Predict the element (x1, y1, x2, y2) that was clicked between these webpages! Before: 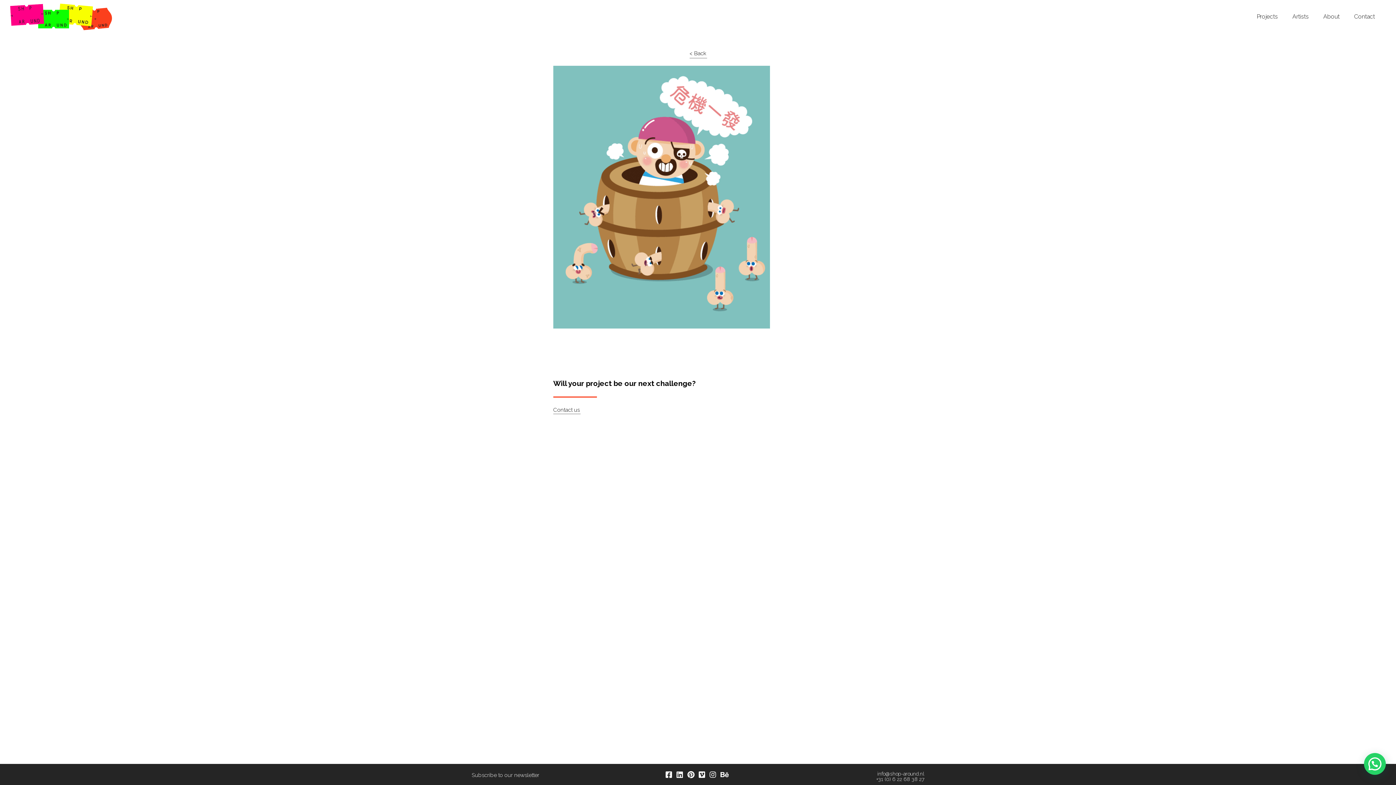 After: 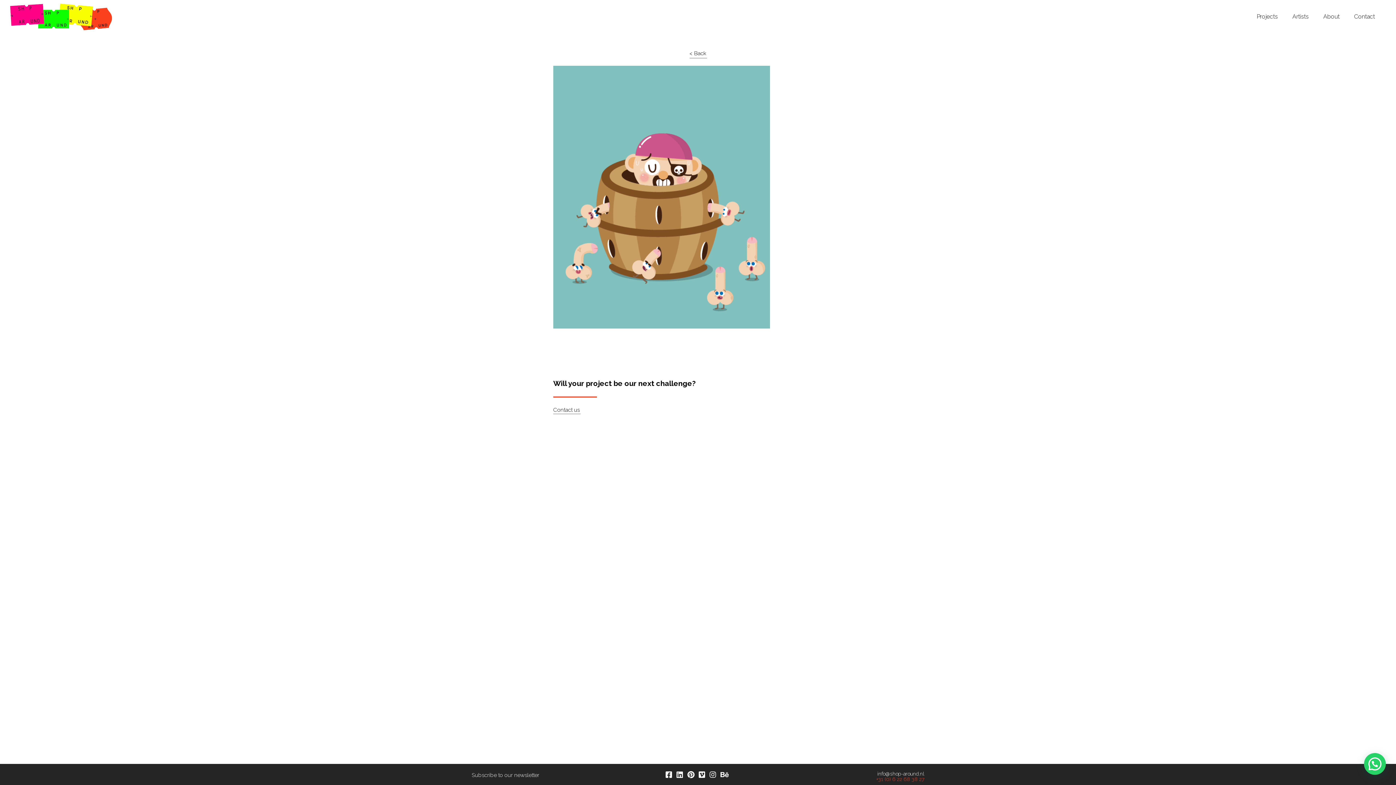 Action: label: +31 (0) 6 22 68 38 27 bbox: (779, 777, 924, 782)